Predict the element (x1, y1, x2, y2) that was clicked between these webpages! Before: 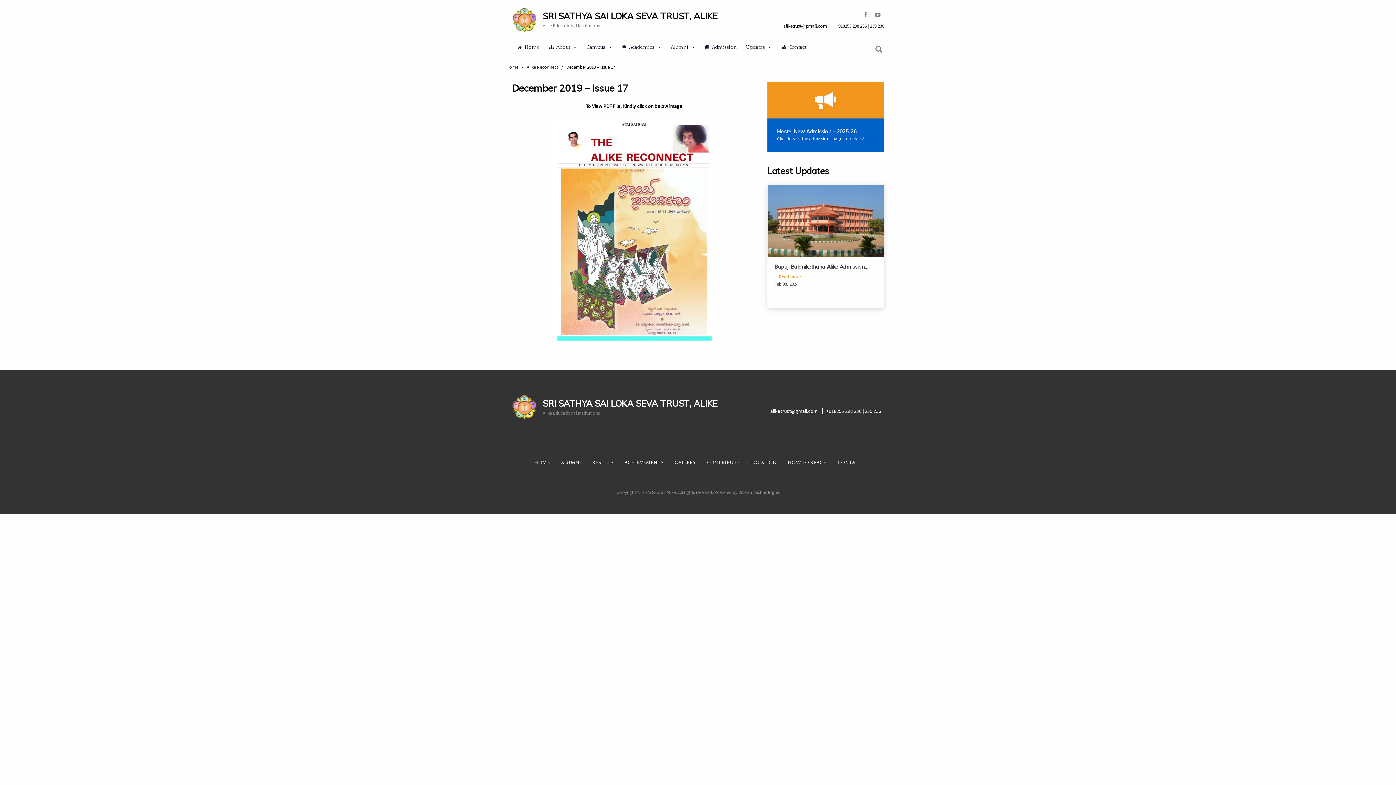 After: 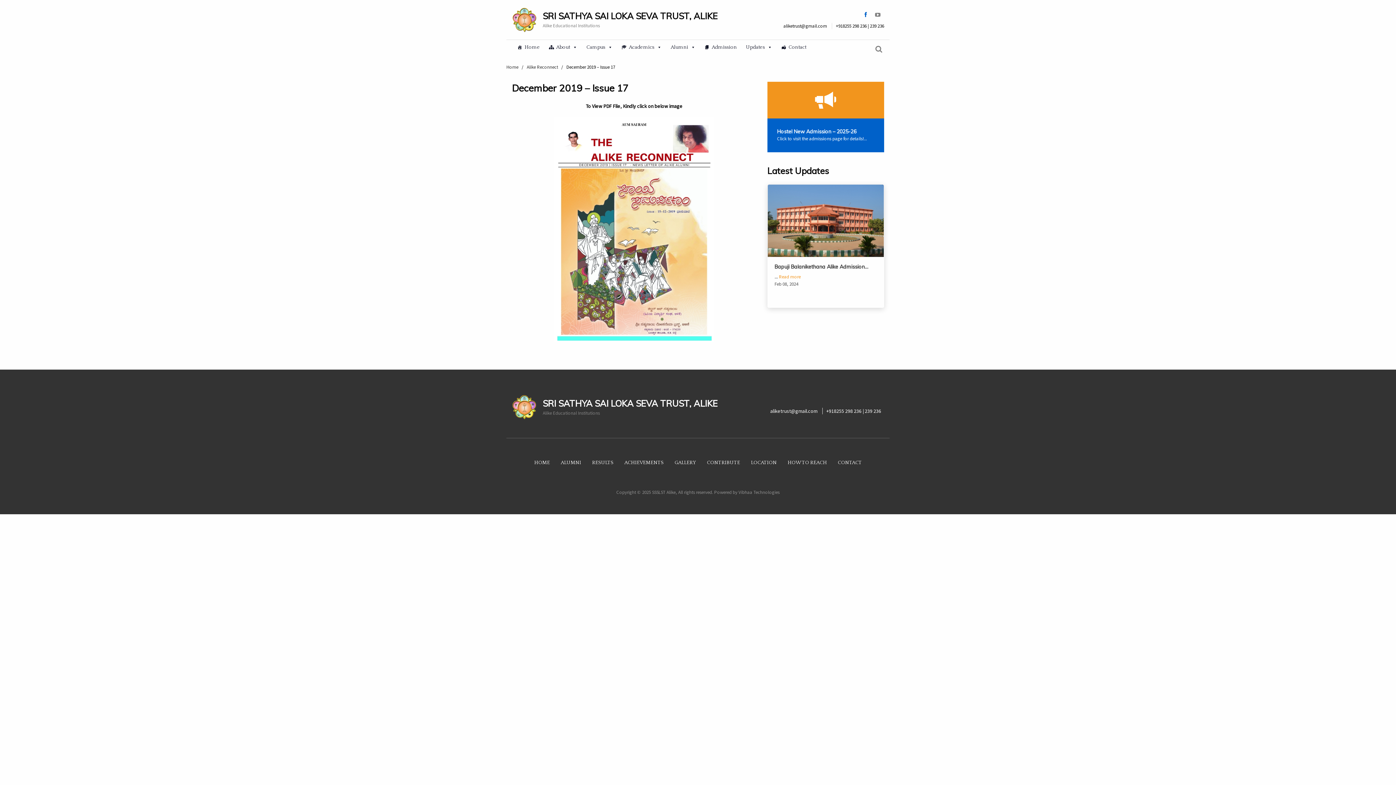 Action: bbox: (861, 7, 870, 22)